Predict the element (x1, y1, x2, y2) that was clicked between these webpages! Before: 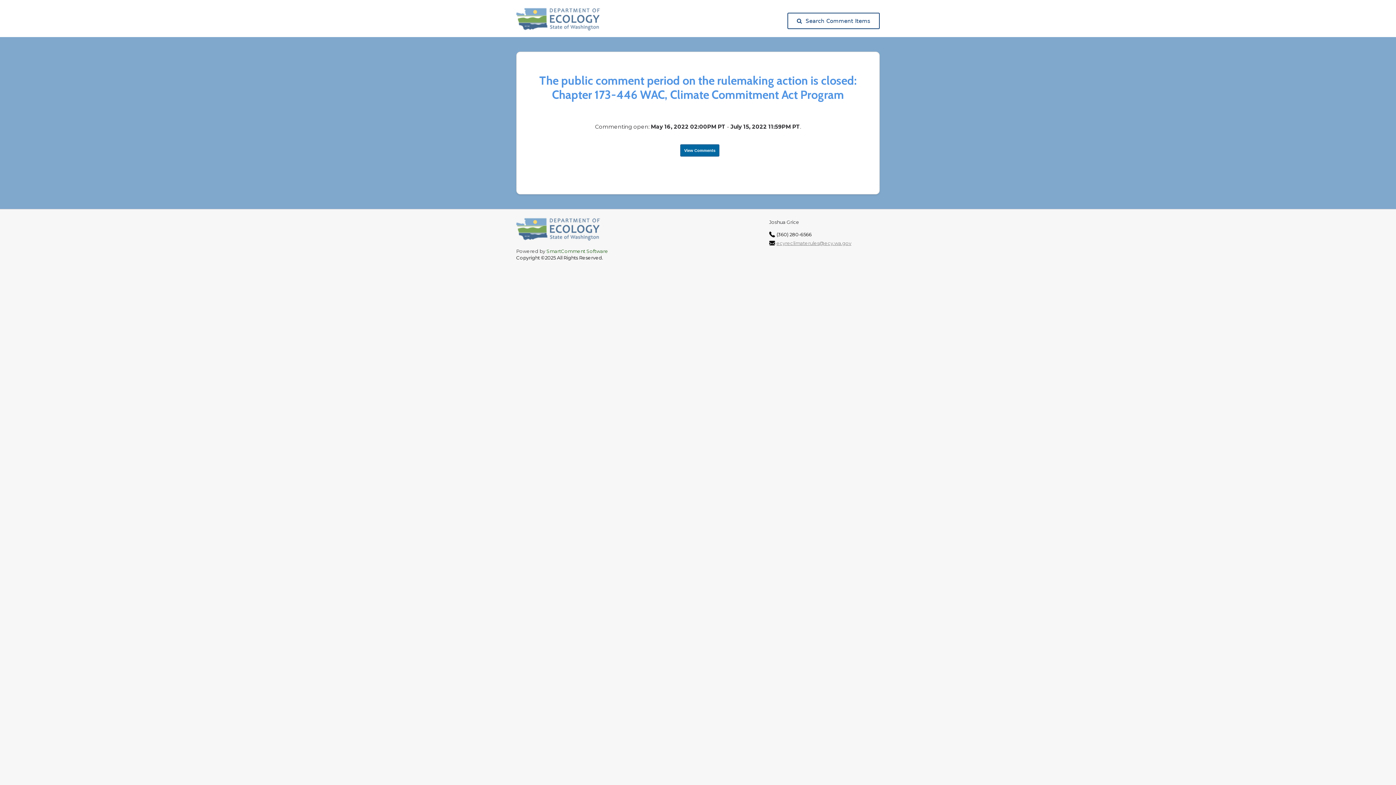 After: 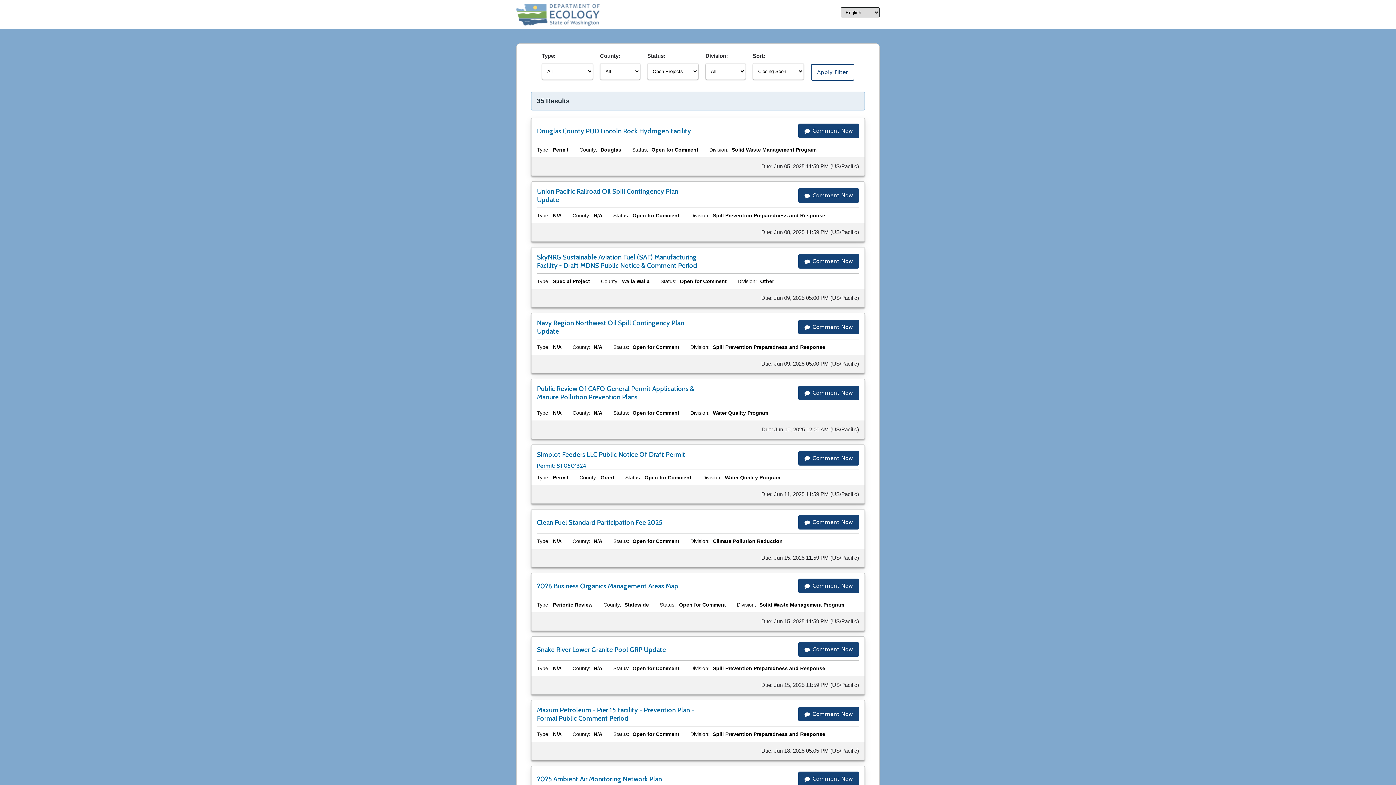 Action: bbox: (787, 12, 880, 29) label: Search Comment Items